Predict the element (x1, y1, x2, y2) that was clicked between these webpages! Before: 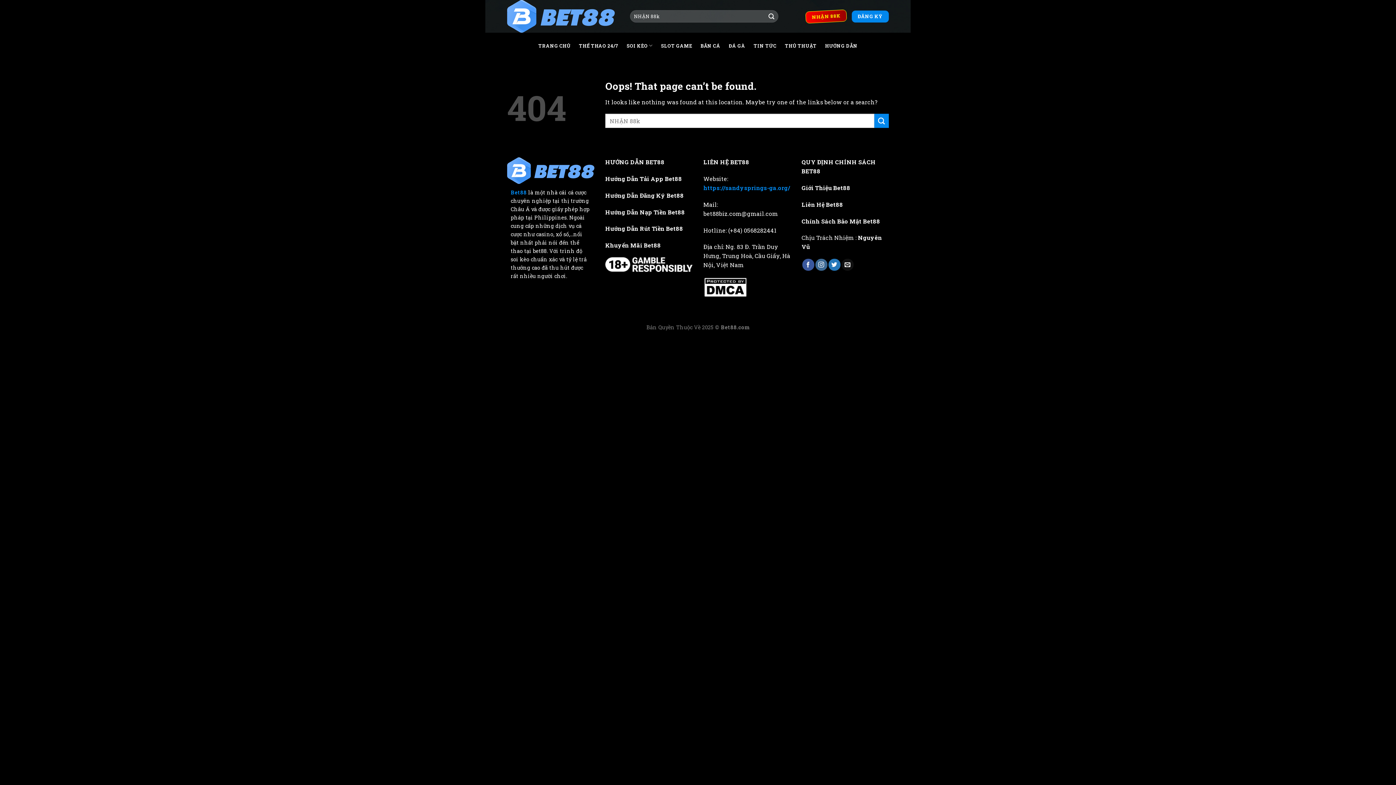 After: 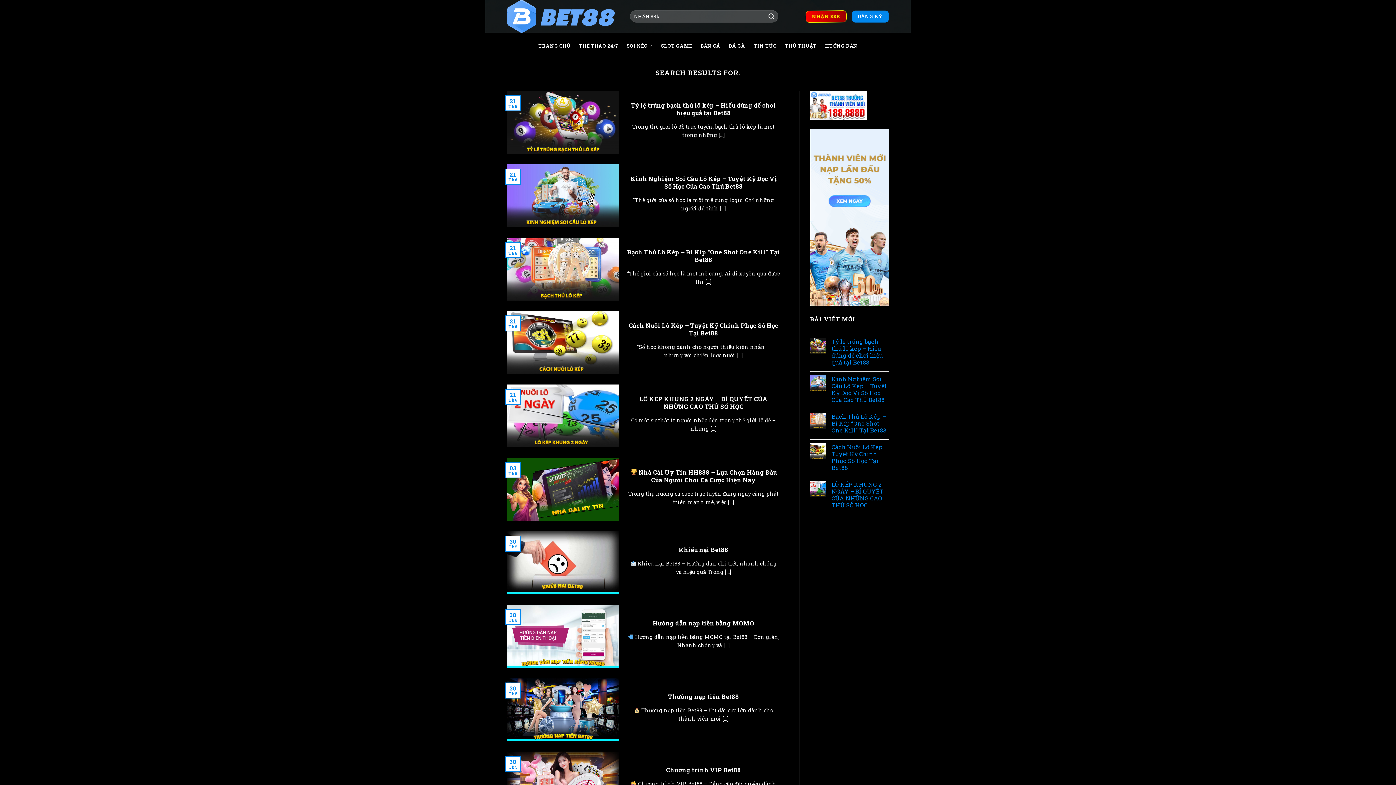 Action: bbox: (874, 113, 889, 128) label: Submit